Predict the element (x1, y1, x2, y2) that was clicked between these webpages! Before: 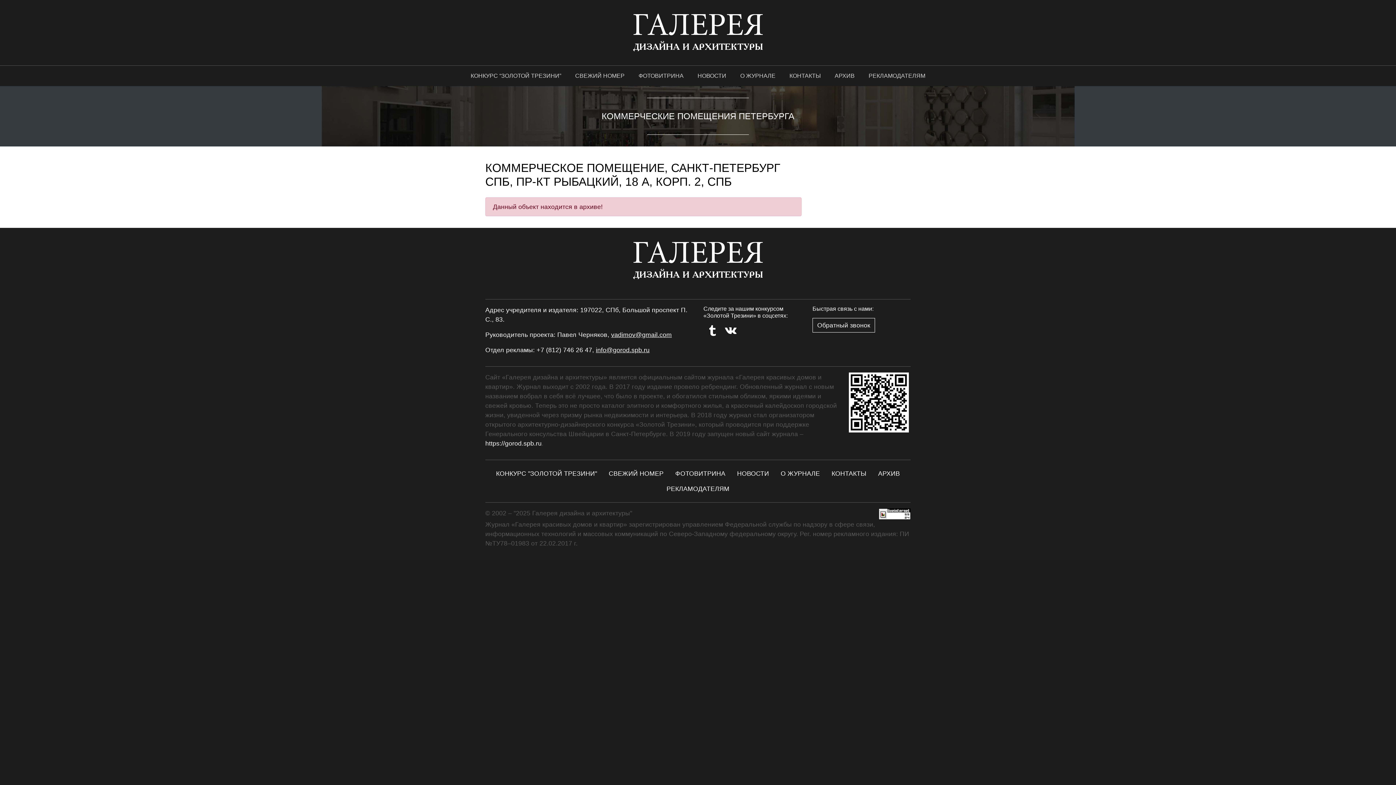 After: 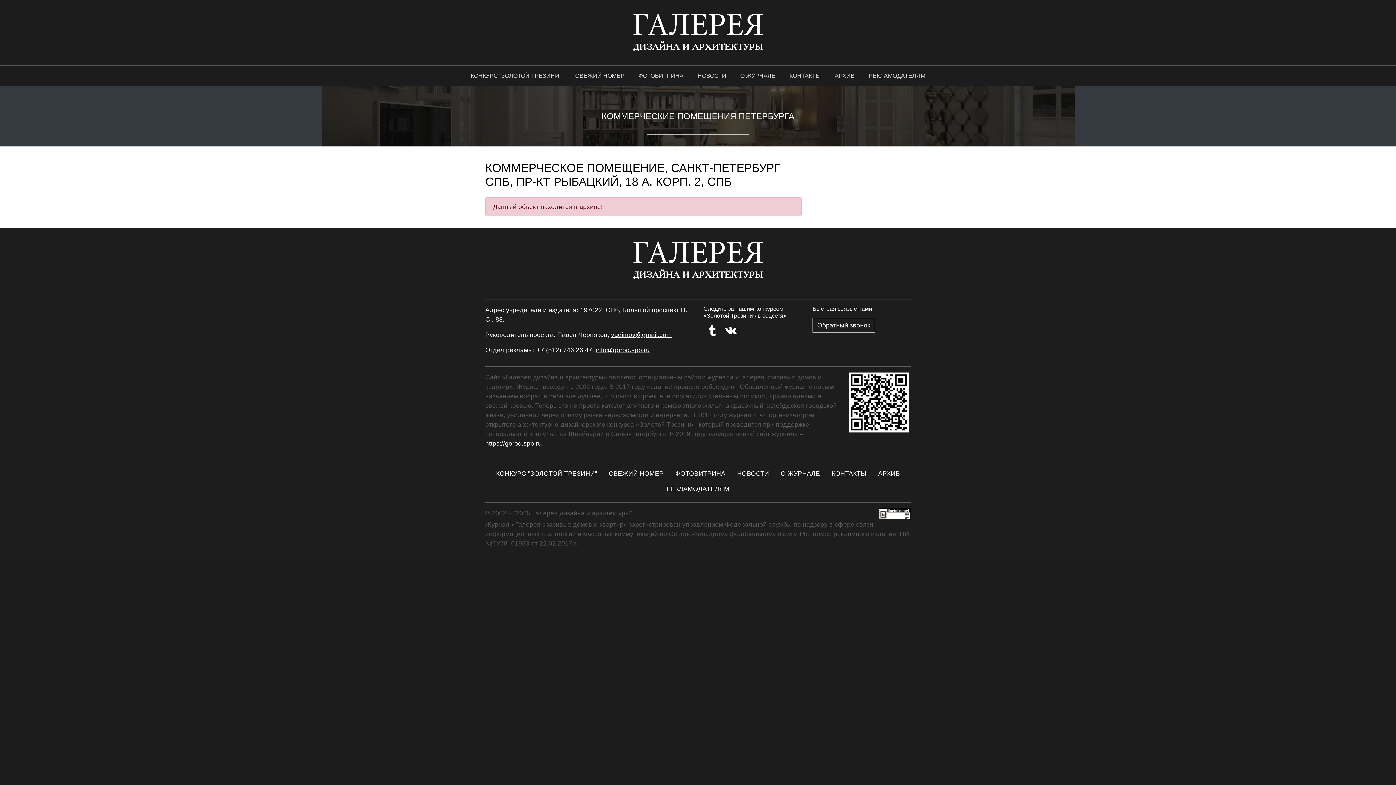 Action: bbox: (878, 510, 910, 517)